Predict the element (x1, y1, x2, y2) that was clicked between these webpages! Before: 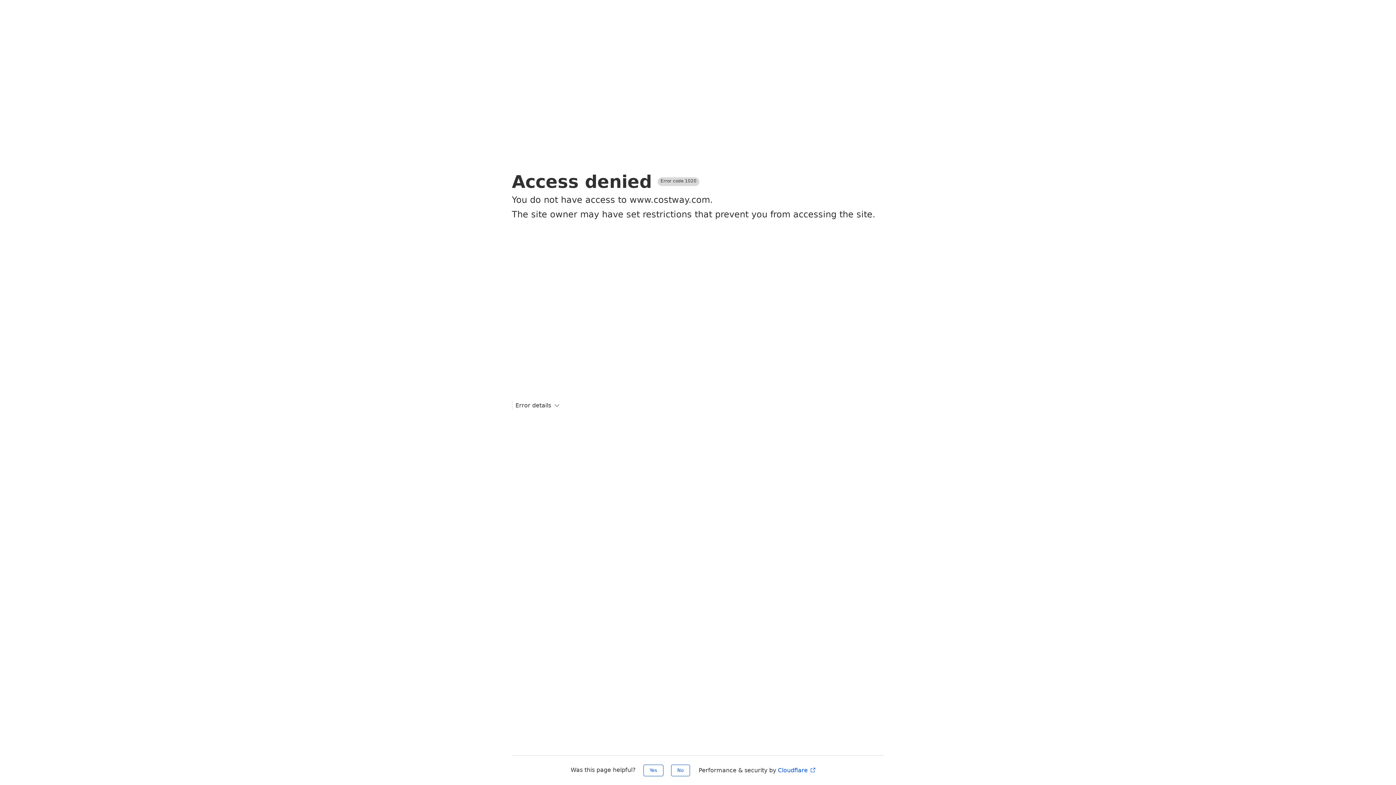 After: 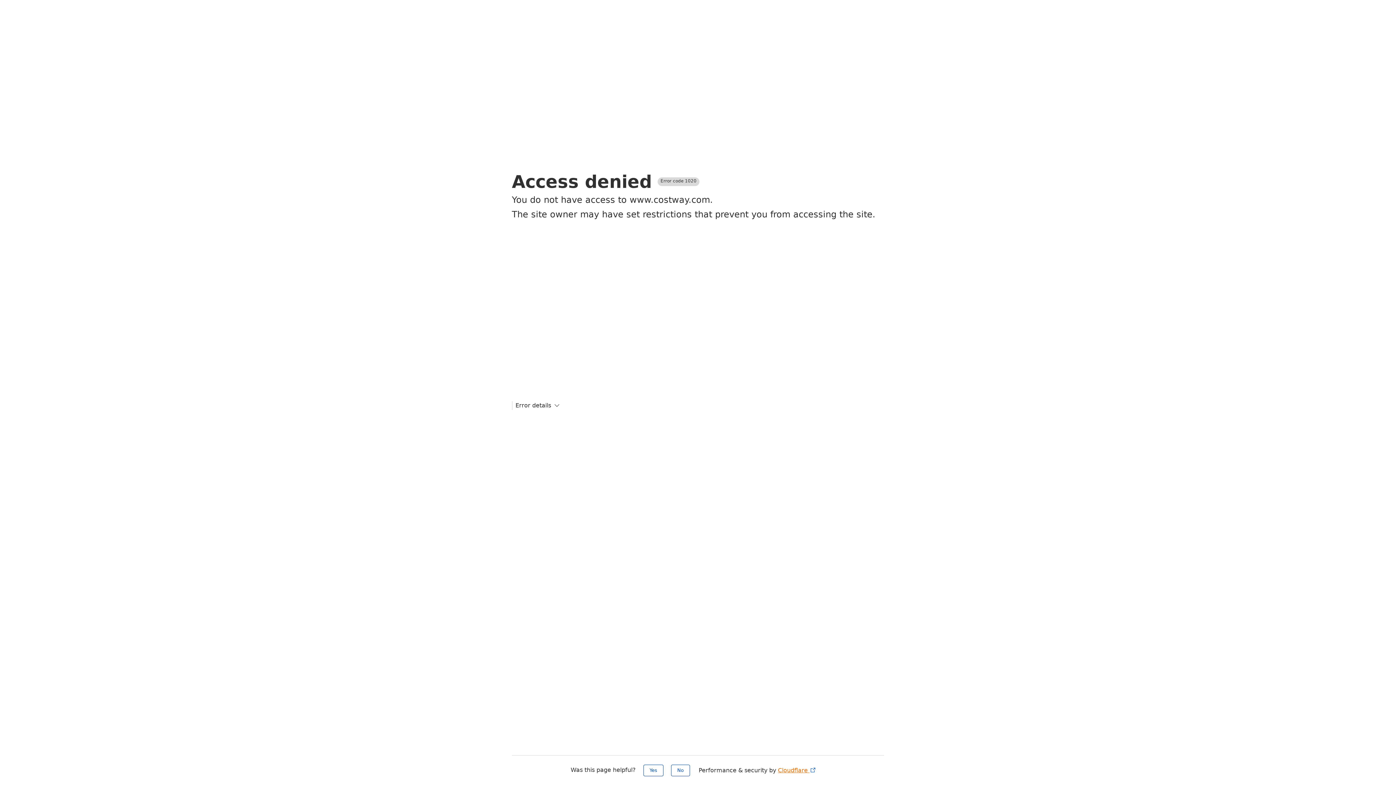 Action: label: Cloudflare  bbox: (778, 767, 816, 774)